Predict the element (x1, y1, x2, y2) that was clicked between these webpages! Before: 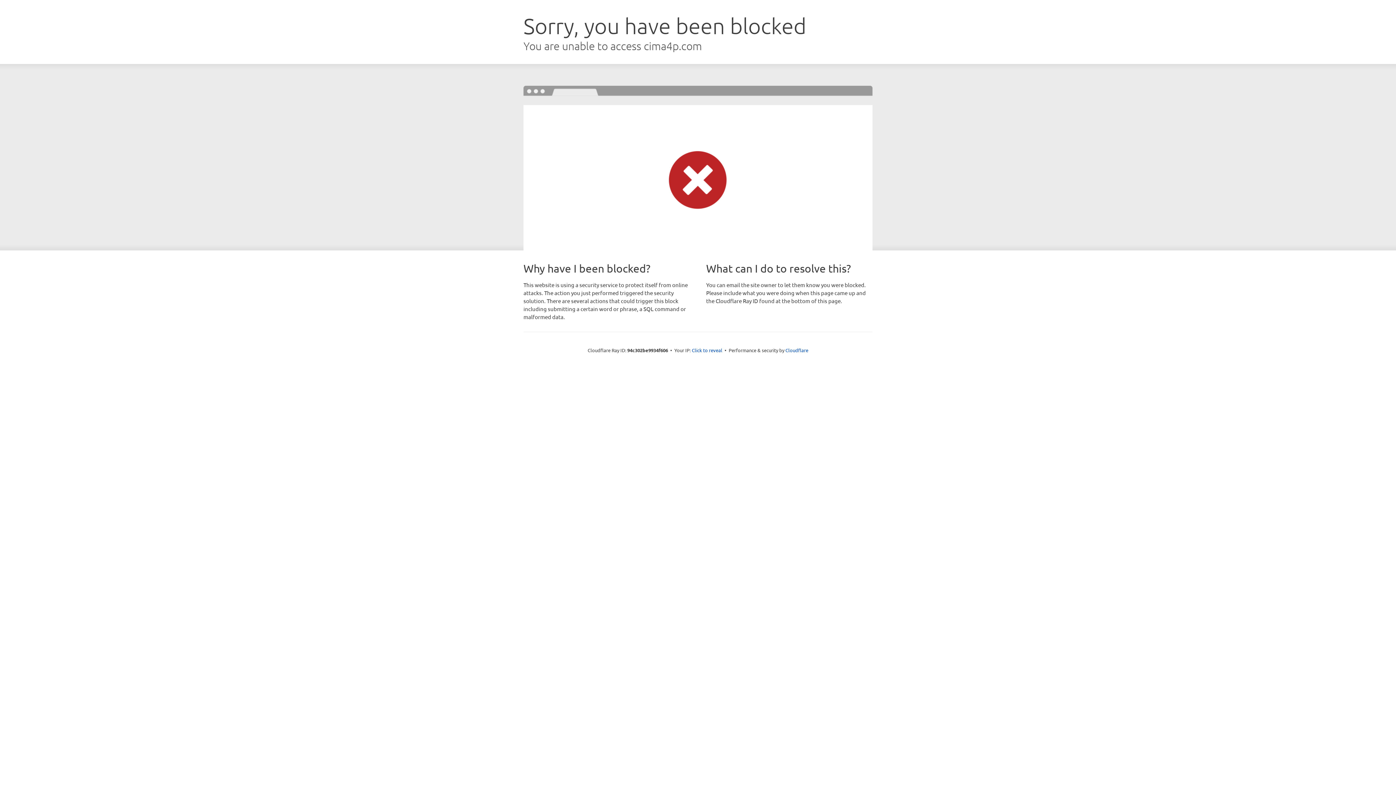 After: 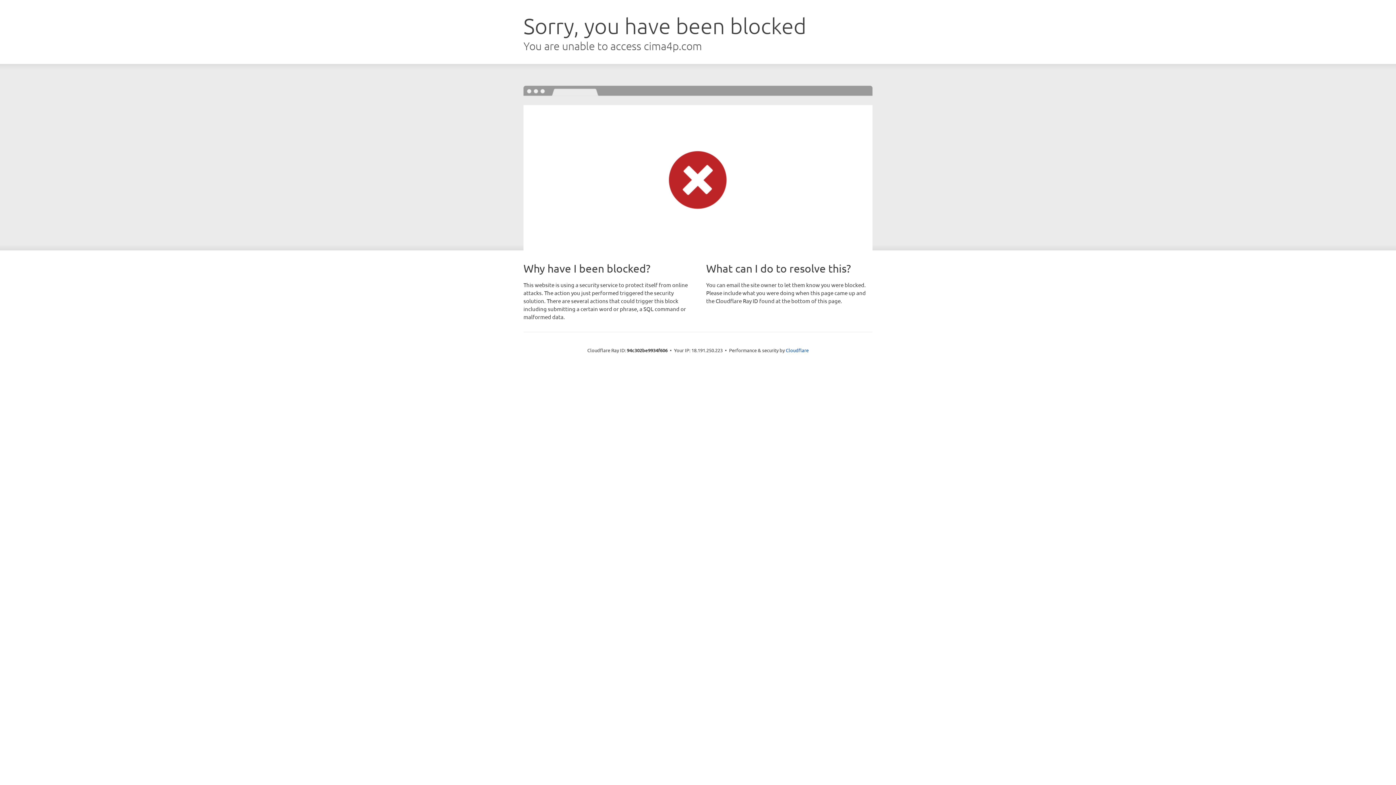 Action: bbox: (692, 346, 722, 353) label: Click to reveal